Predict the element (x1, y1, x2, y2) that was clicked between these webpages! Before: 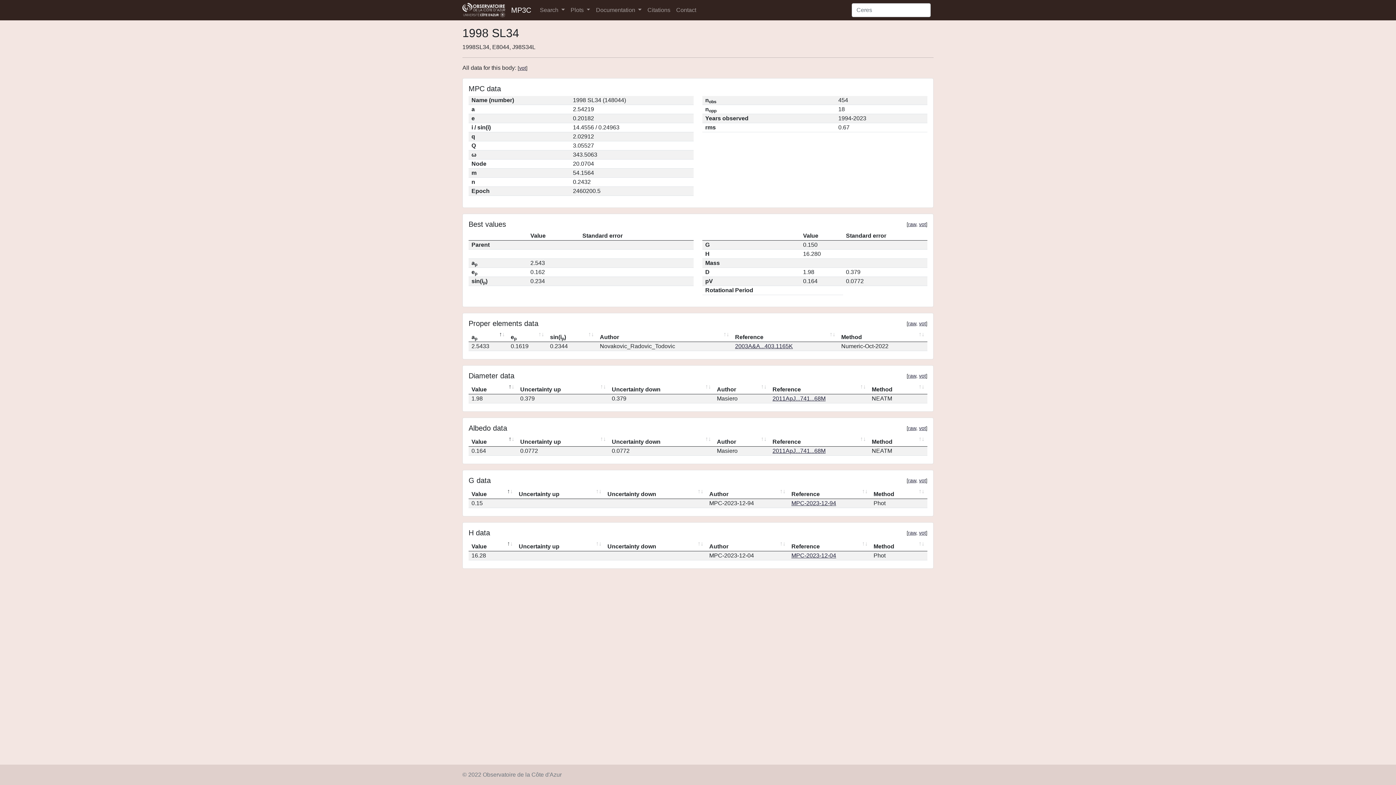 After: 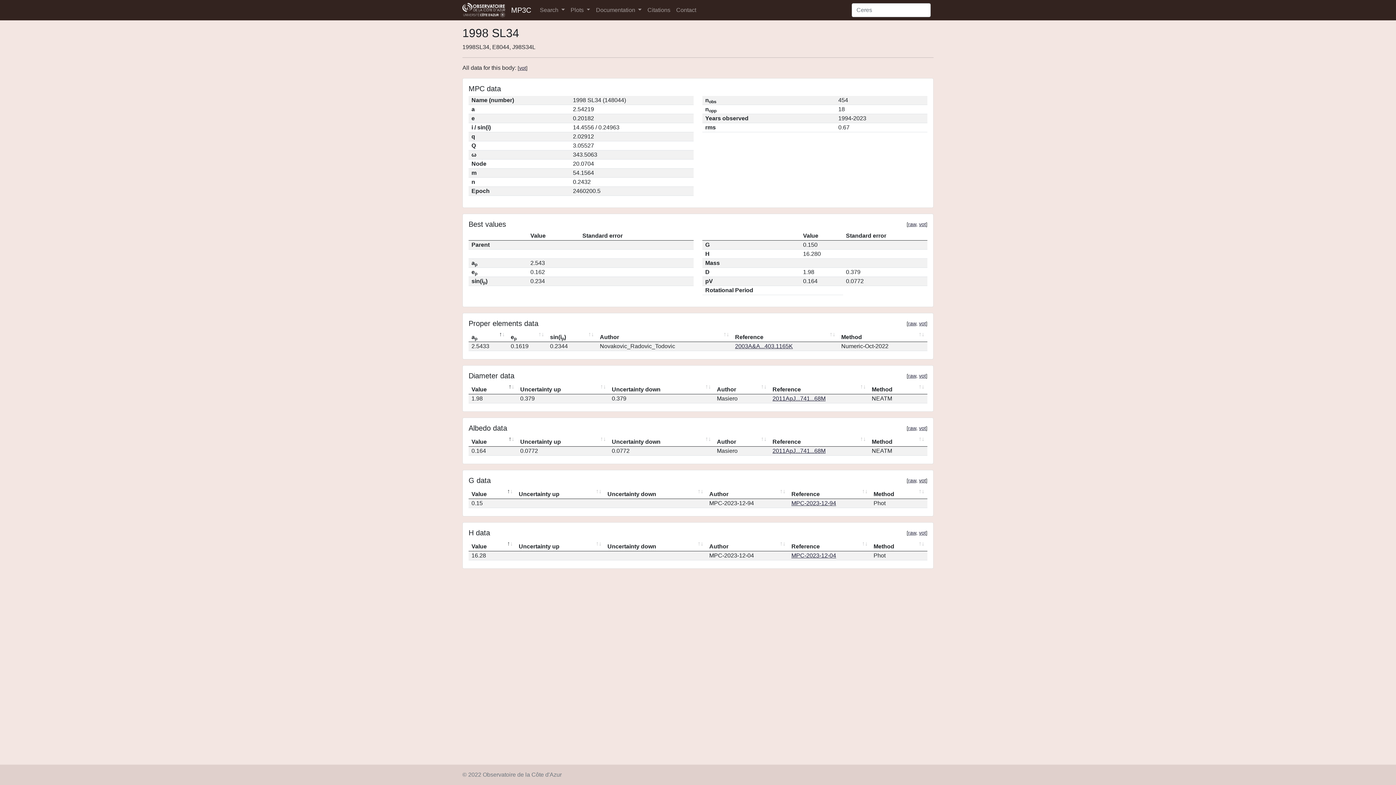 Action: label: vot bbox: (919, 477, 926, 483)